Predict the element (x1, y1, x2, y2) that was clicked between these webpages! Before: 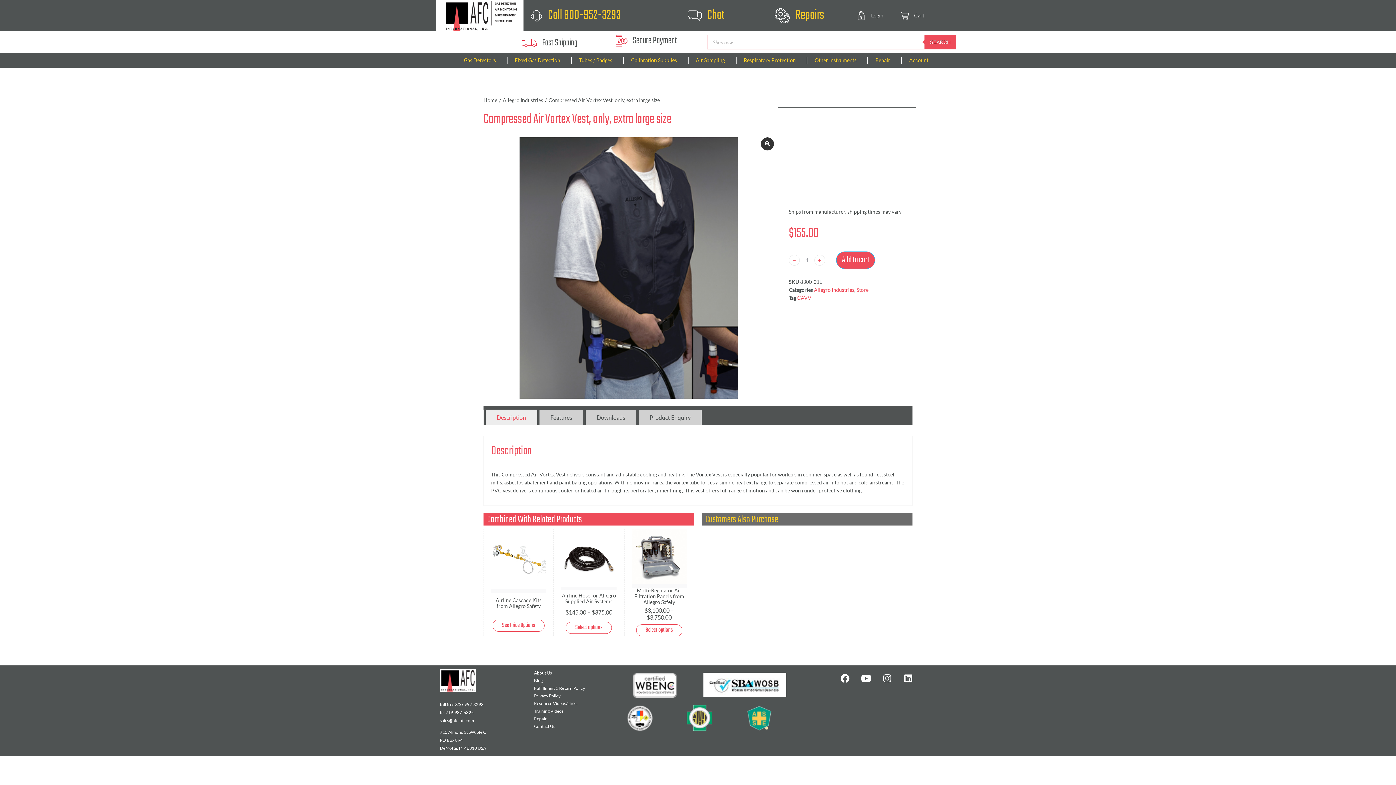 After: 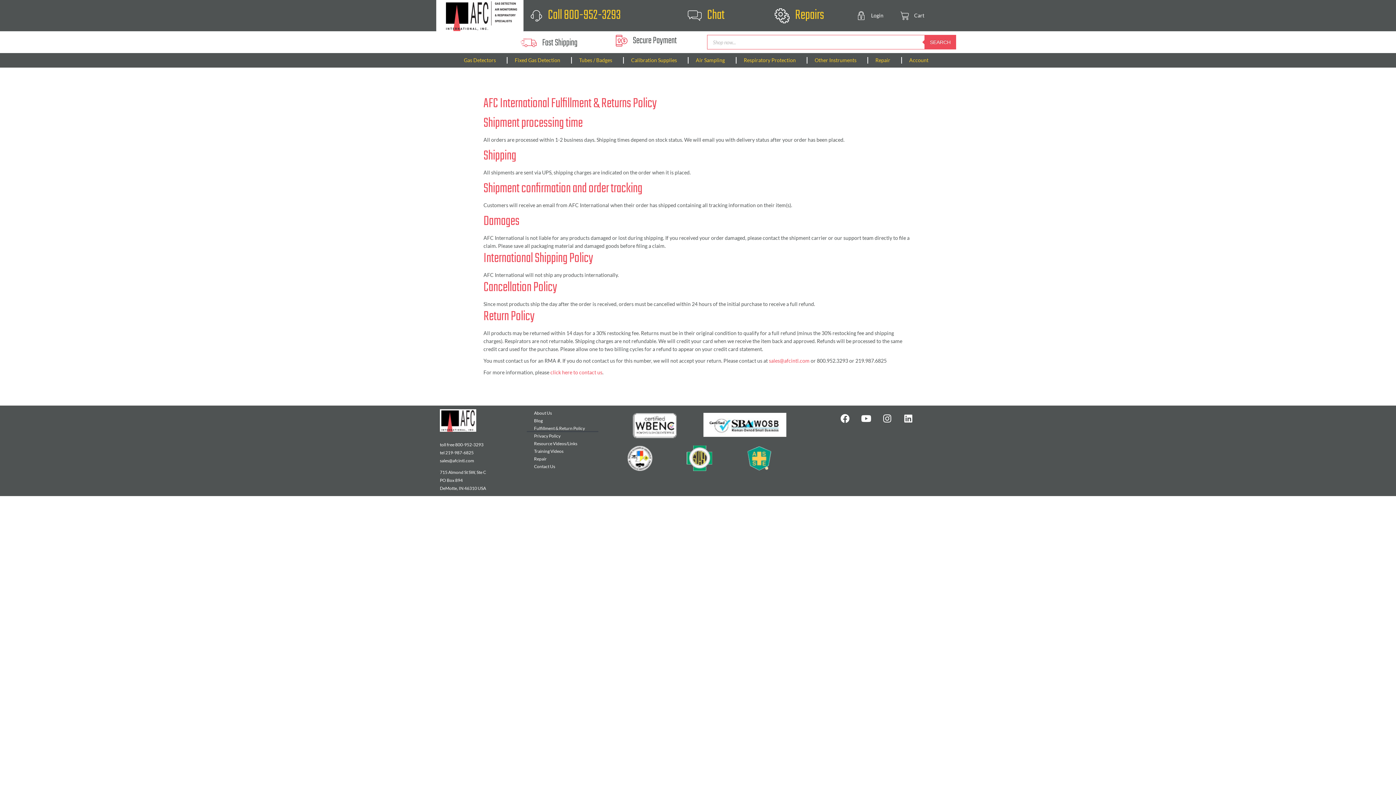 Action: bbox: (526, 684, 598, 692) label: Fulfillment & Return Policy